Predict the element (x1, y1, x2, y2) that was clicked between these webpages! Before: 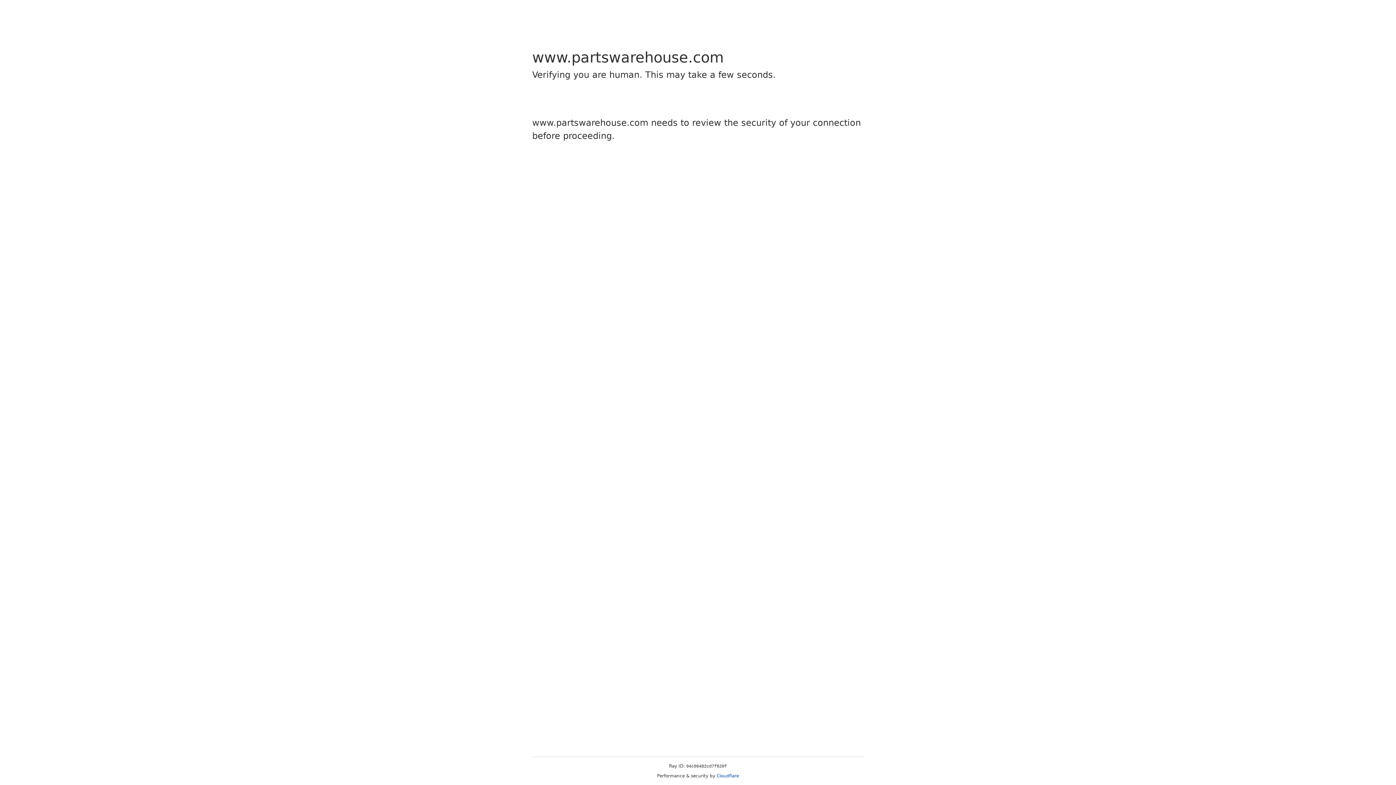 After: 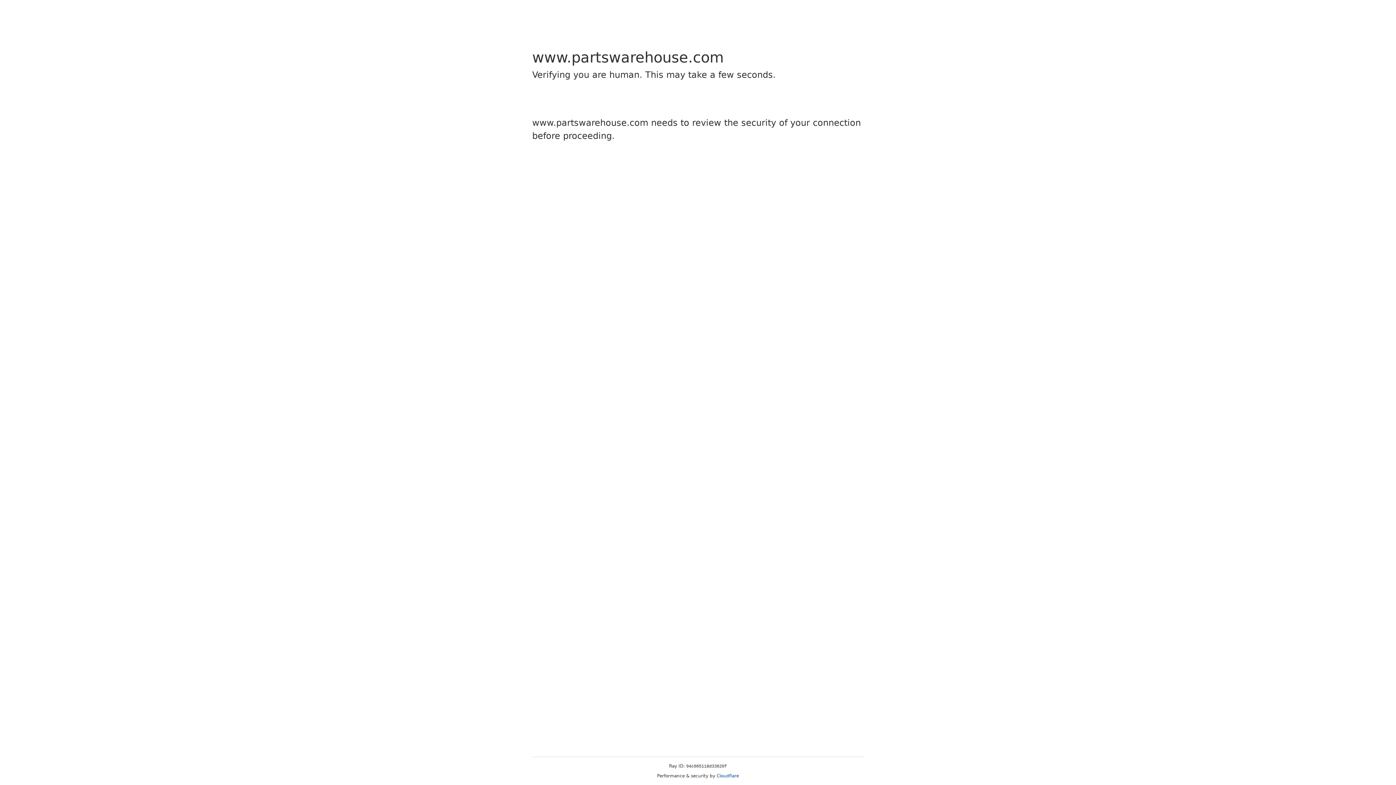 Action: bbox: (716, 773, 739, 778) label: Cloudflare